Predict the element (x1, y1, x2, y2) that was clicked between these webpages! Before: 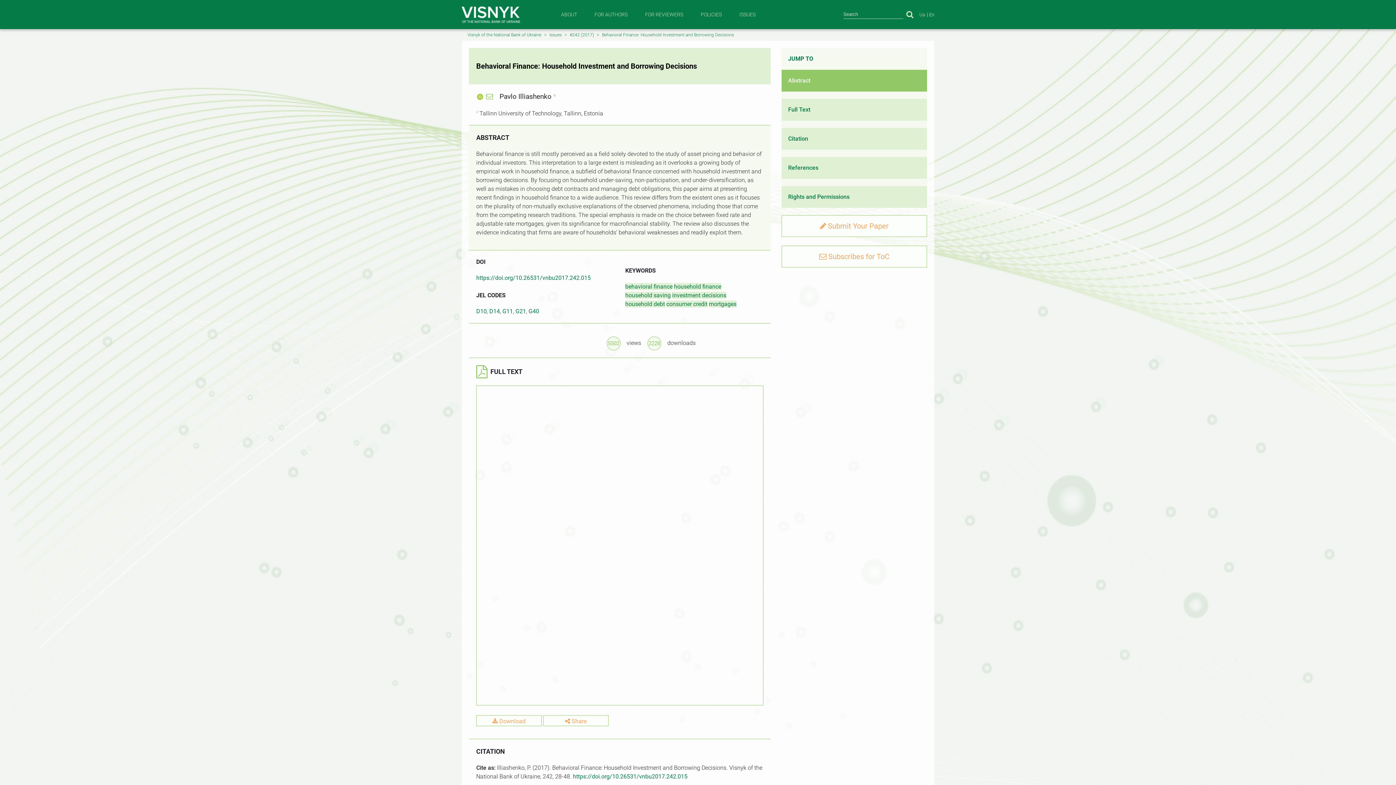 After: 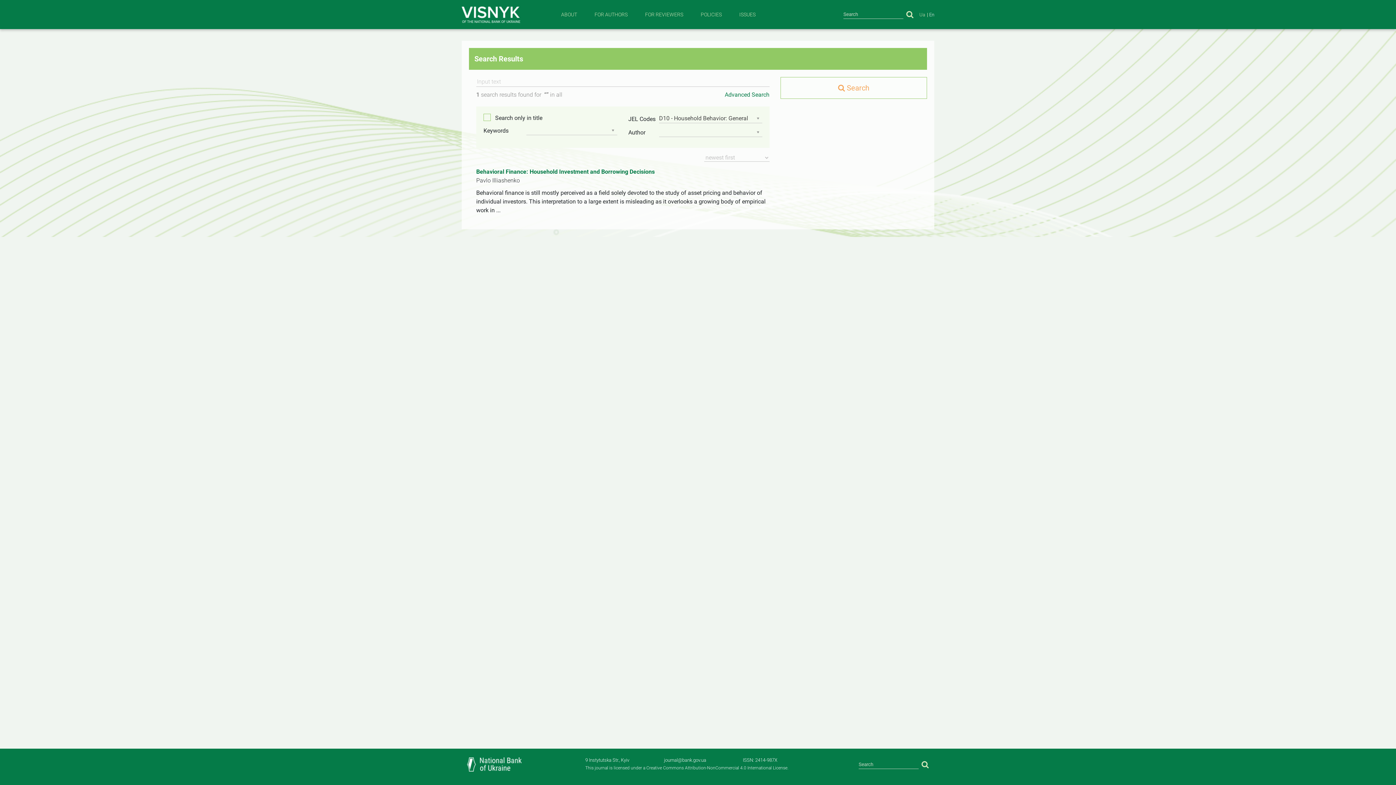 Action: label: D10 bbox: (476, 307, 486, 314)